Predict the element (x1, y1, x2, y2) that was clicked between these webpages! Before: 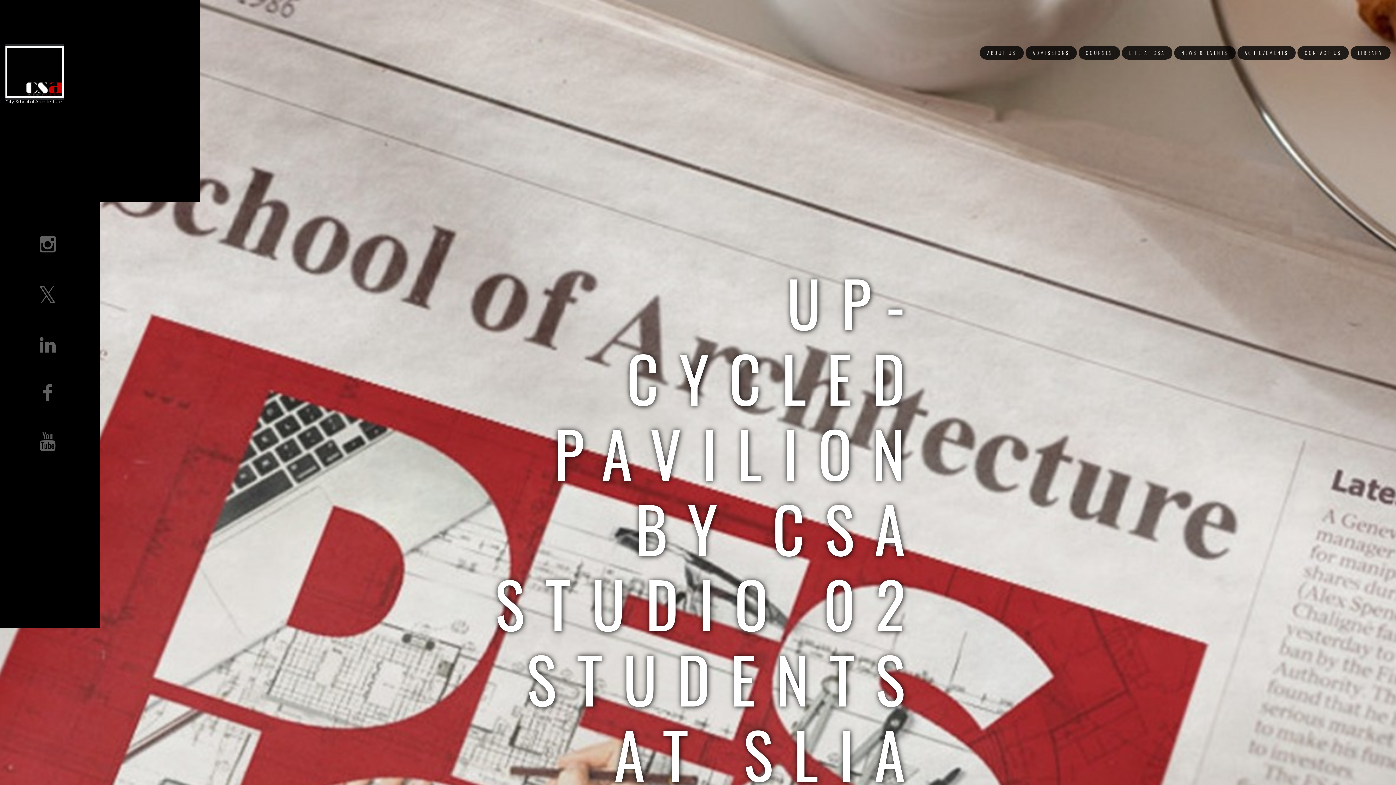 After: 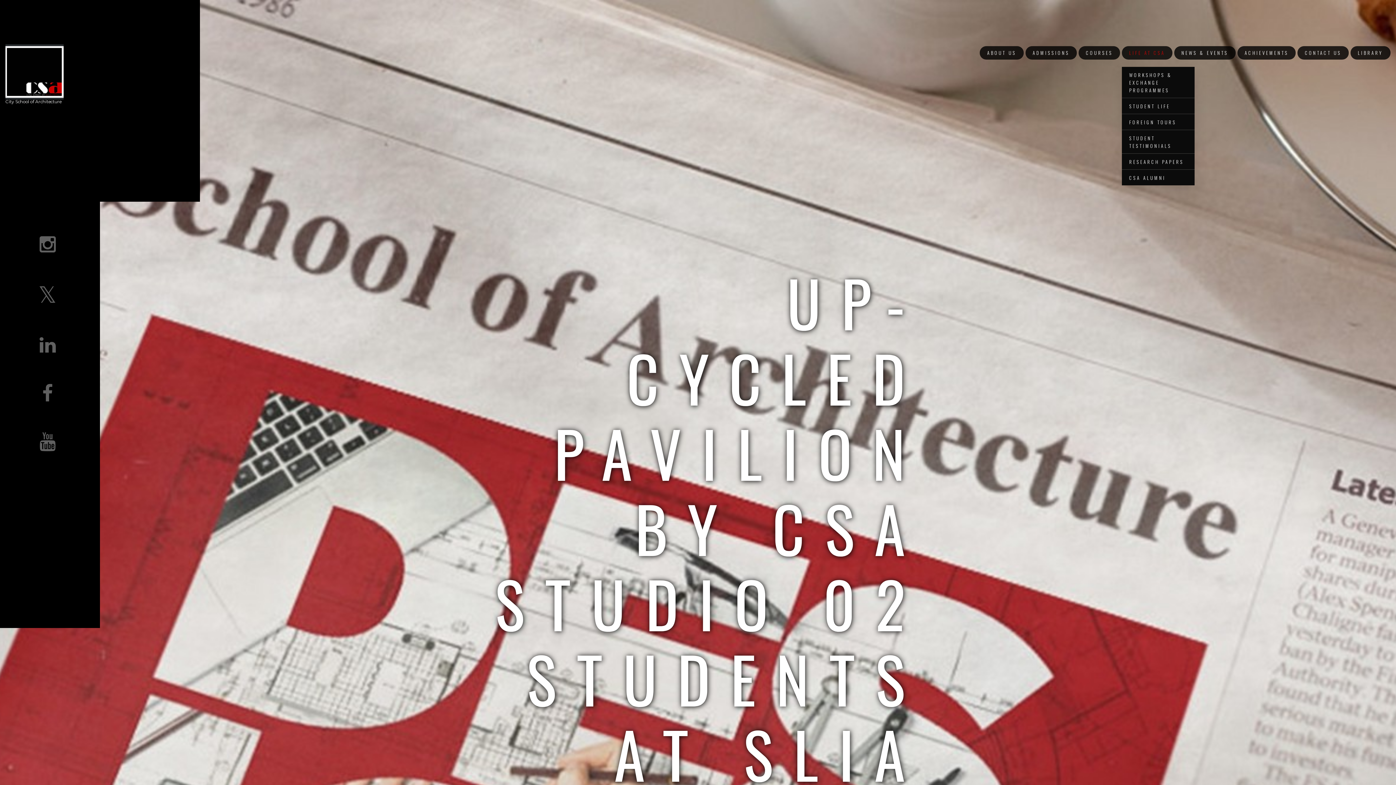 Action: label: LIFE AT CSA bbox: (1122, 46, 1172, 59)